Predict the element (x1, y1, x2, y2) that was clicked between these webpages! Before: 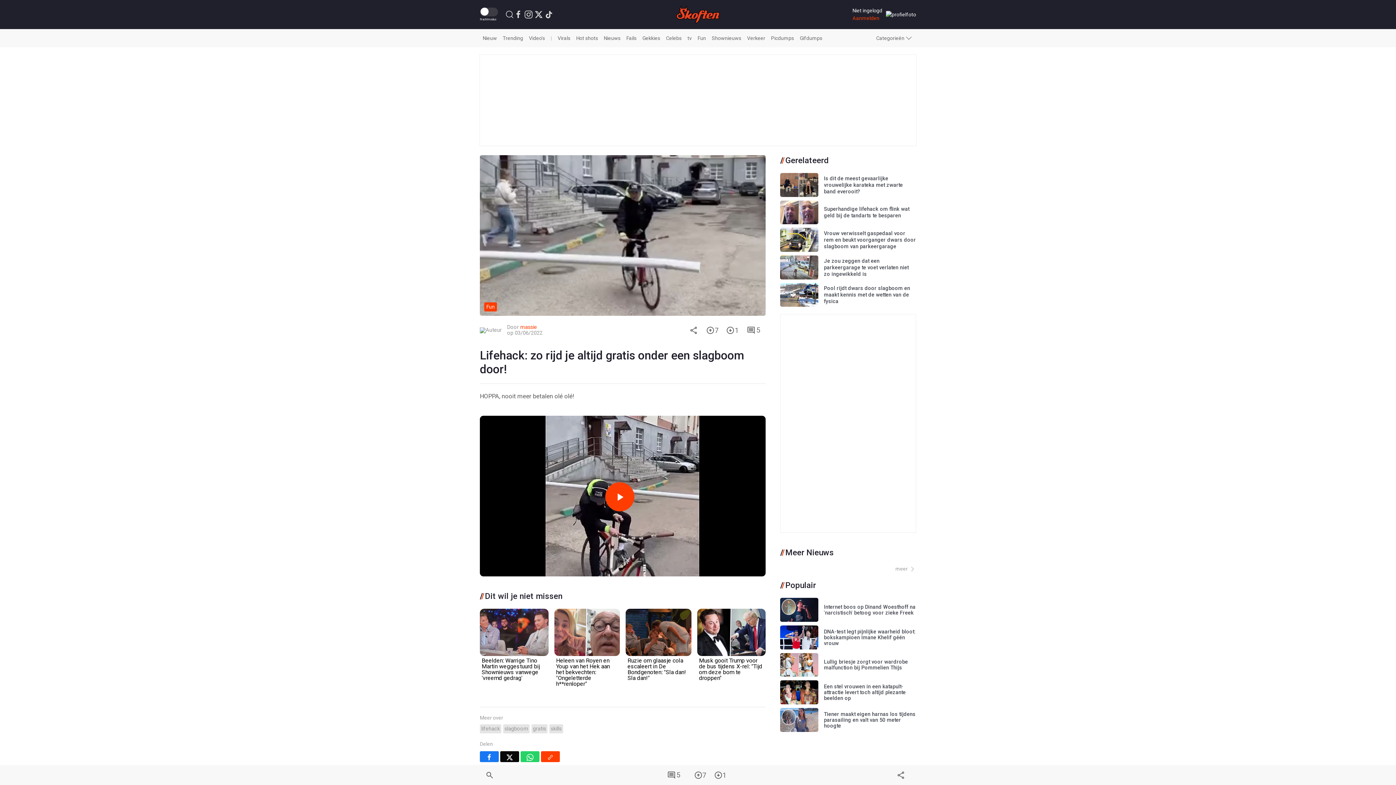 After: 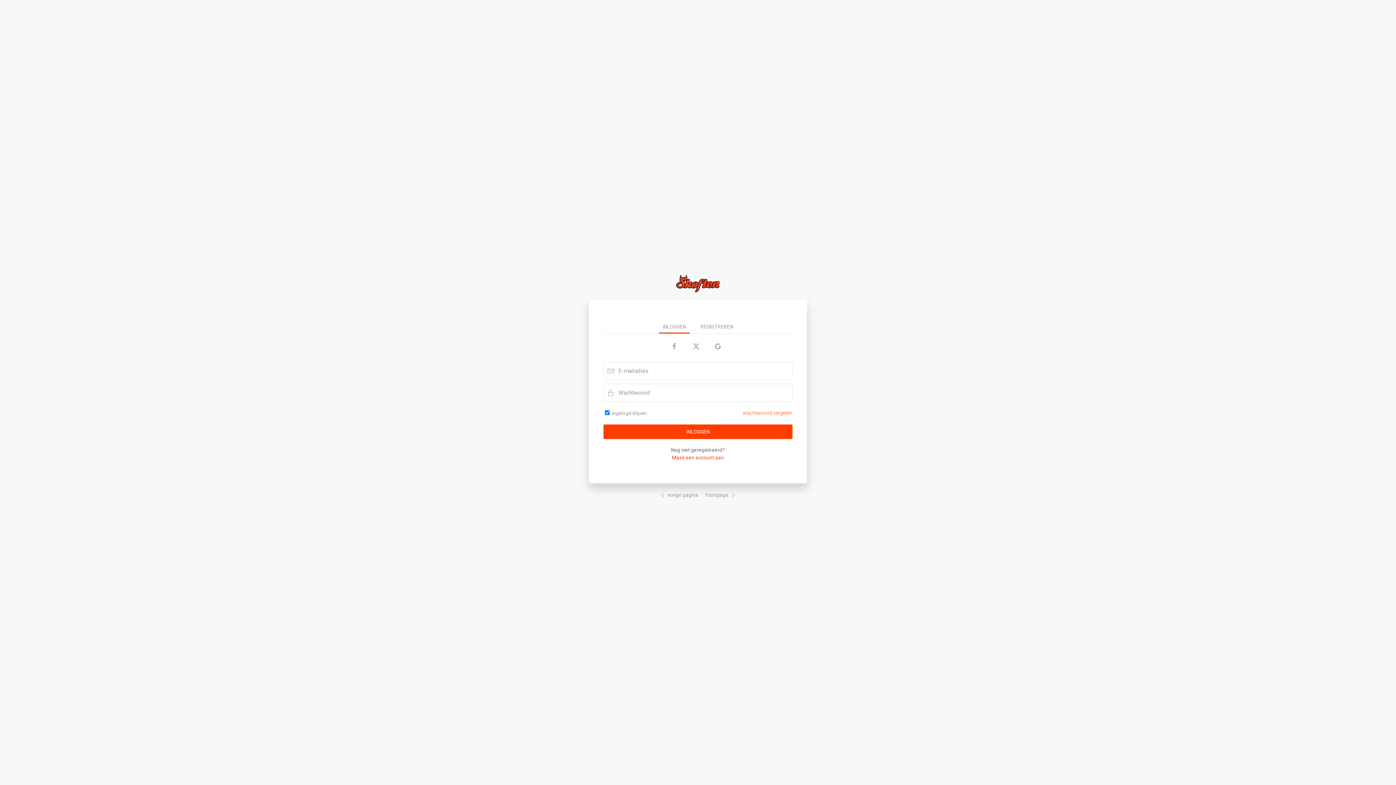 Action: bbox: (886, 10, 916, 18)